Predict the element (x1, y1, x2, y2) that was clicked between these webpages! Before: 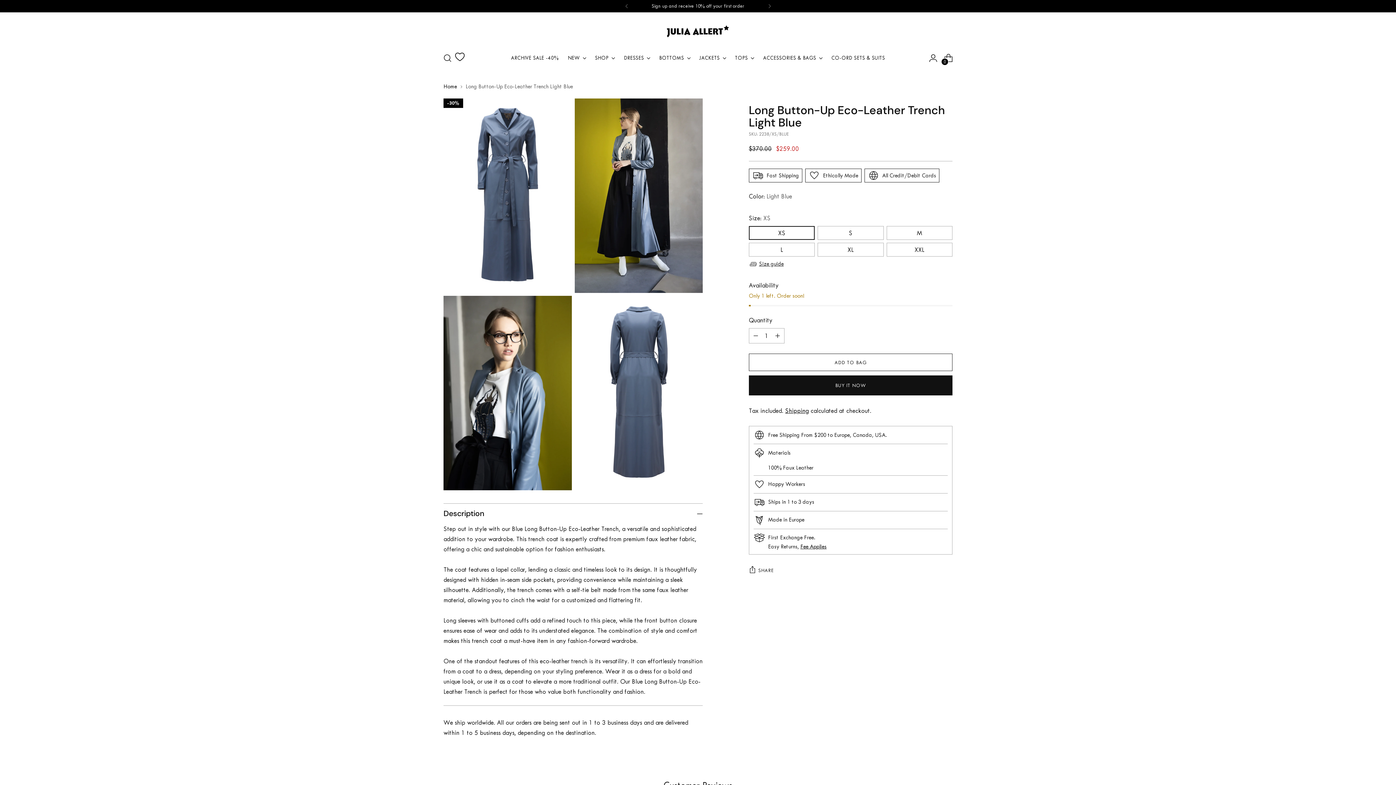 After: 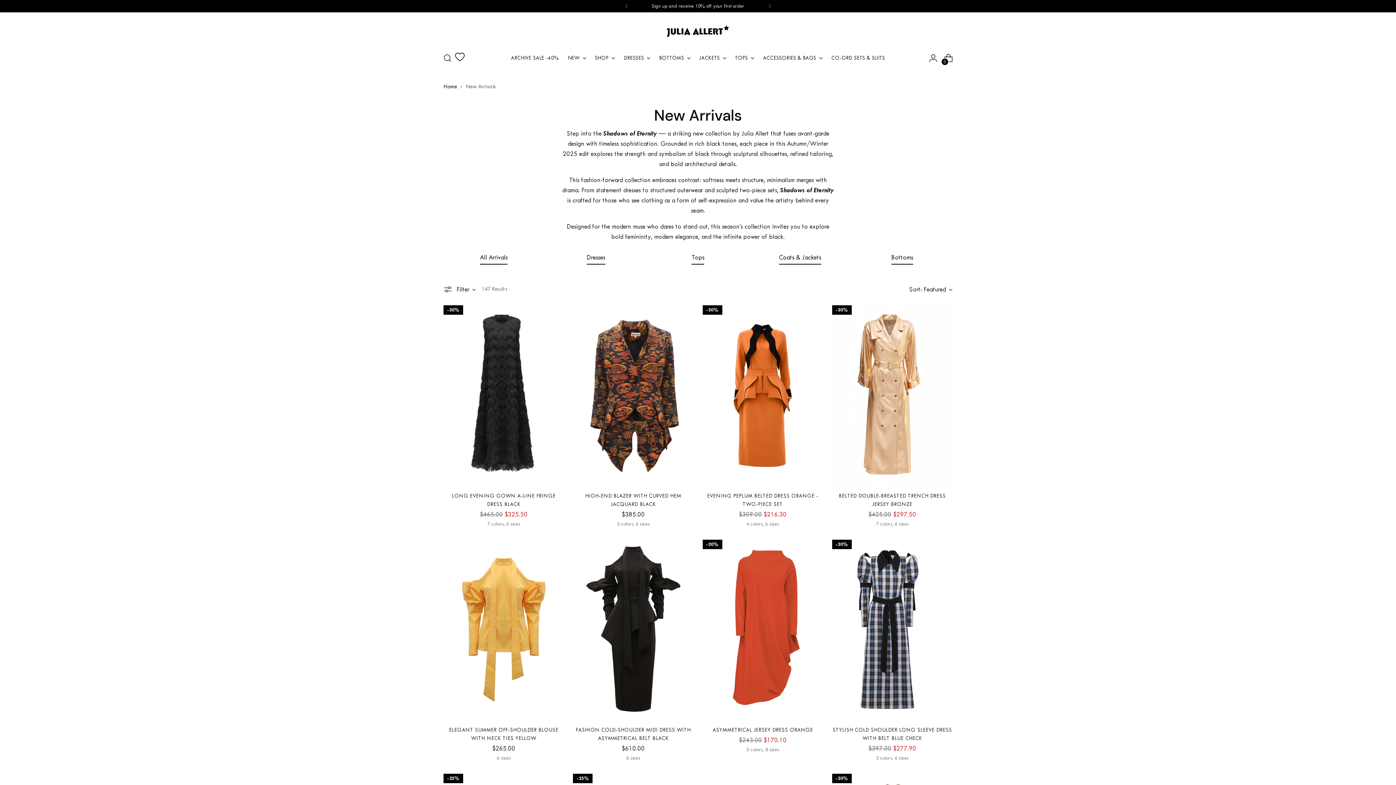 Action: label: NEW bbox: (567, 50, 586, 66)